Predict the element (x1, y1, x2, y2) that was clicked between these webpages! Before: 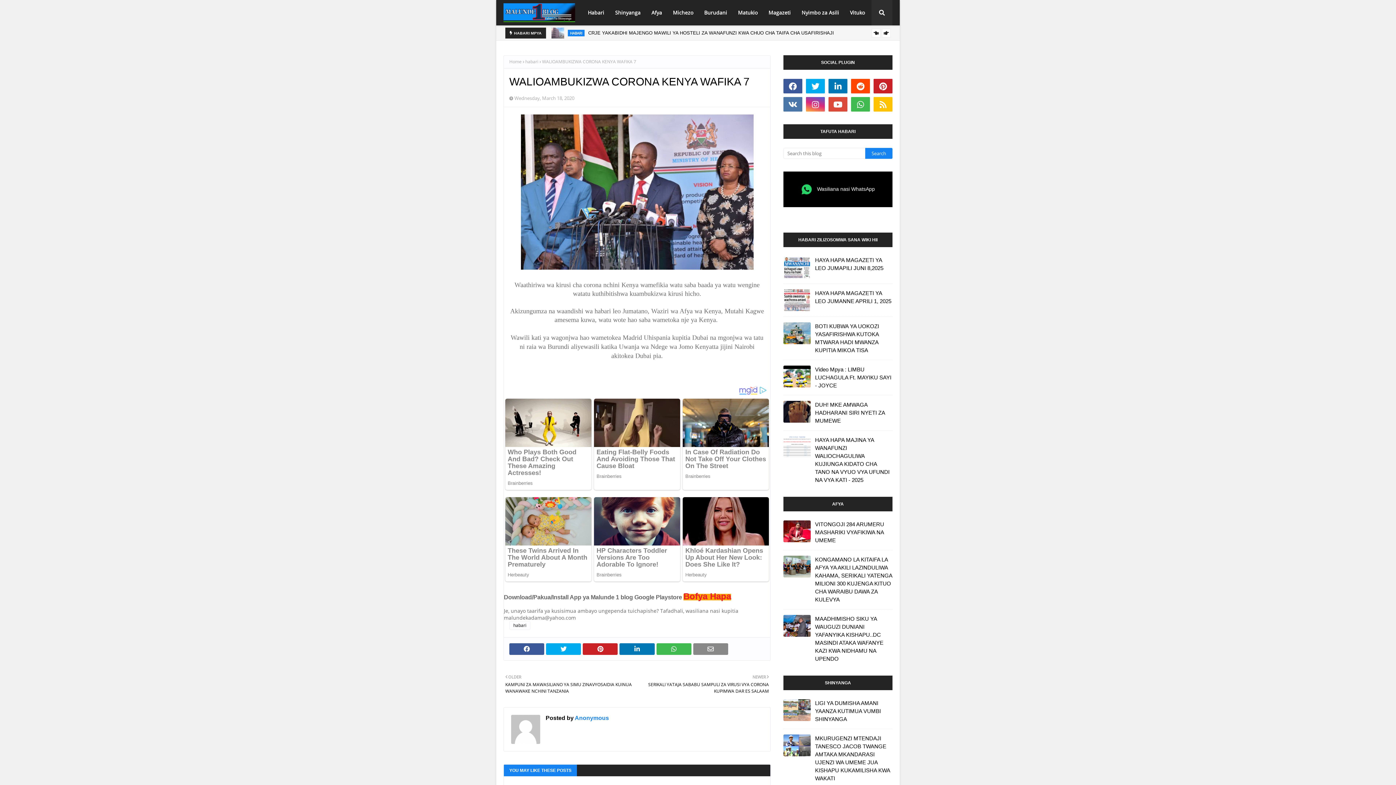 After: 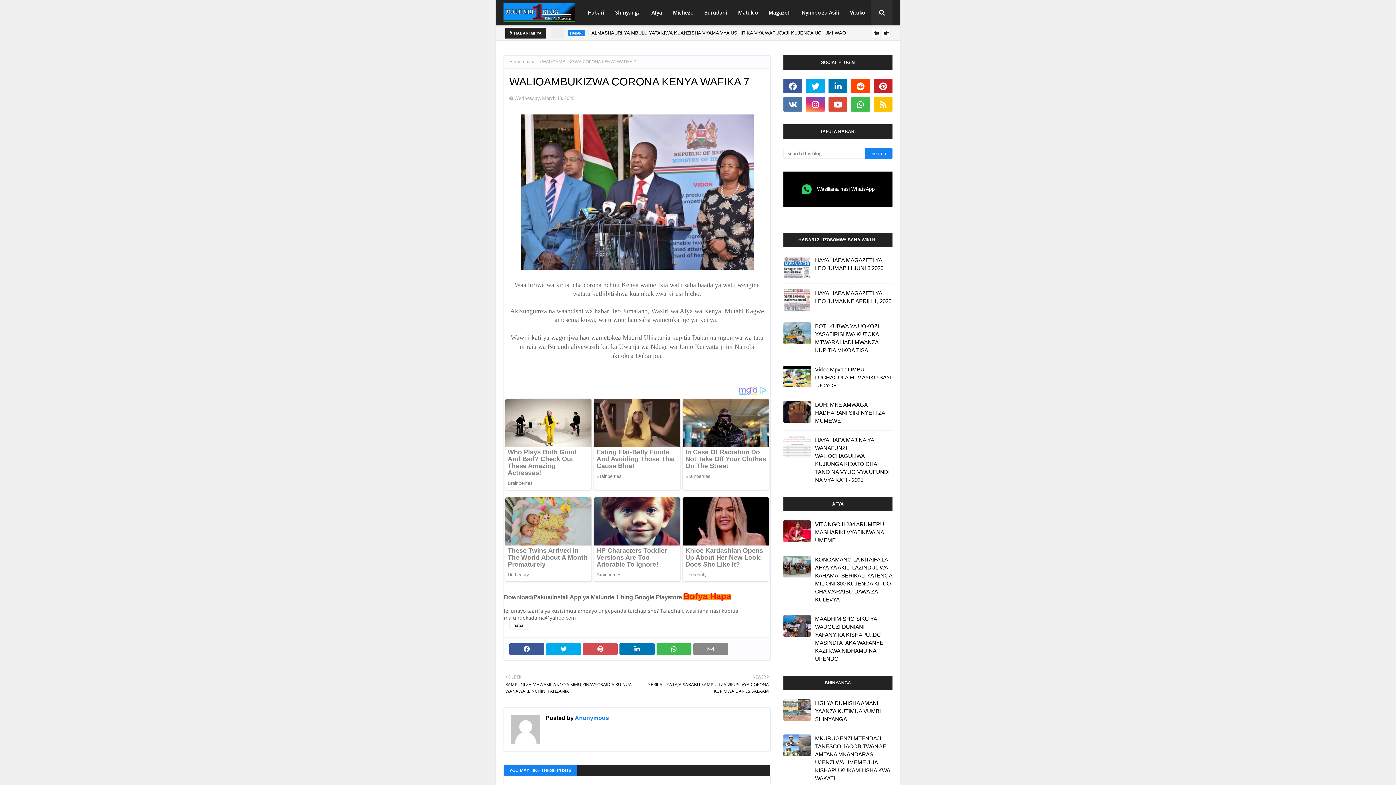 Action: bbox: (583, 643, 617, 655)